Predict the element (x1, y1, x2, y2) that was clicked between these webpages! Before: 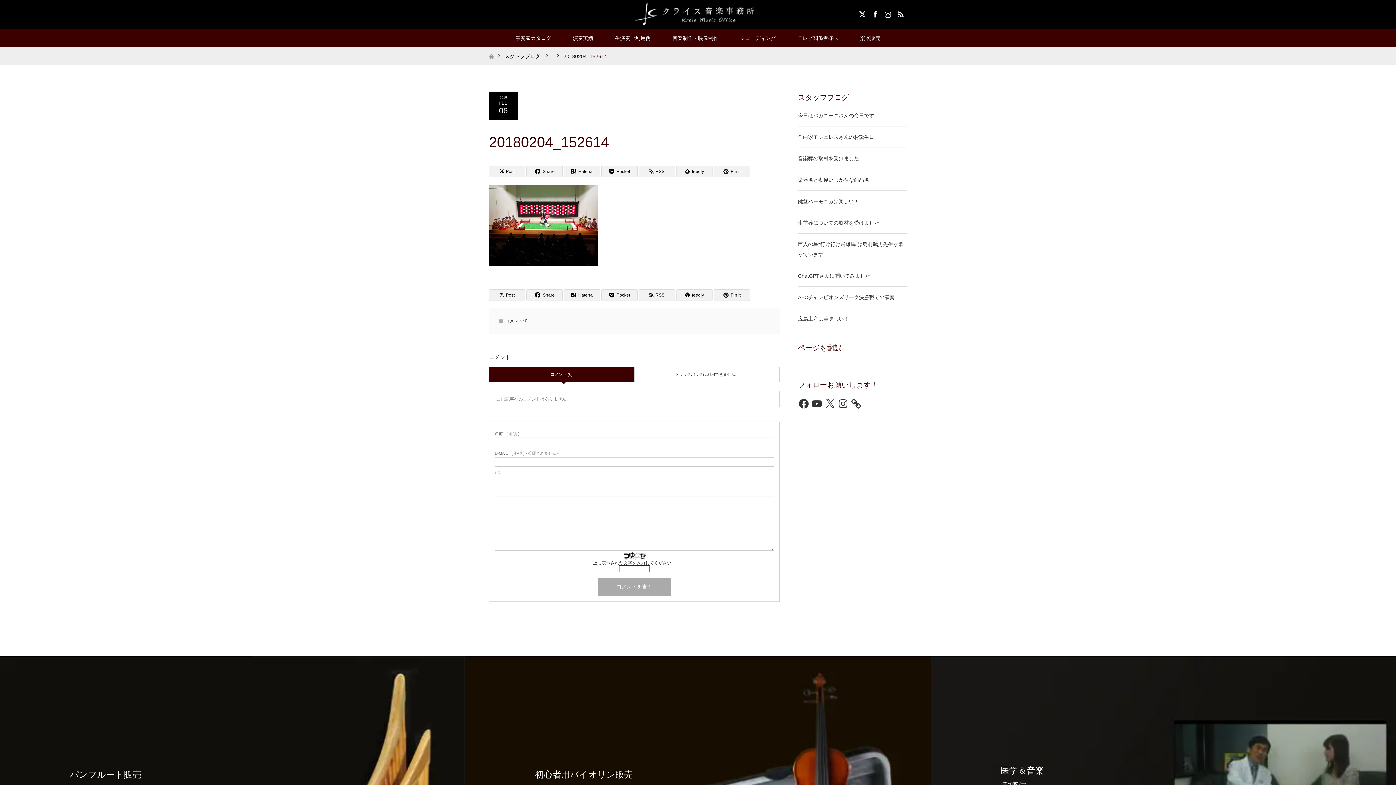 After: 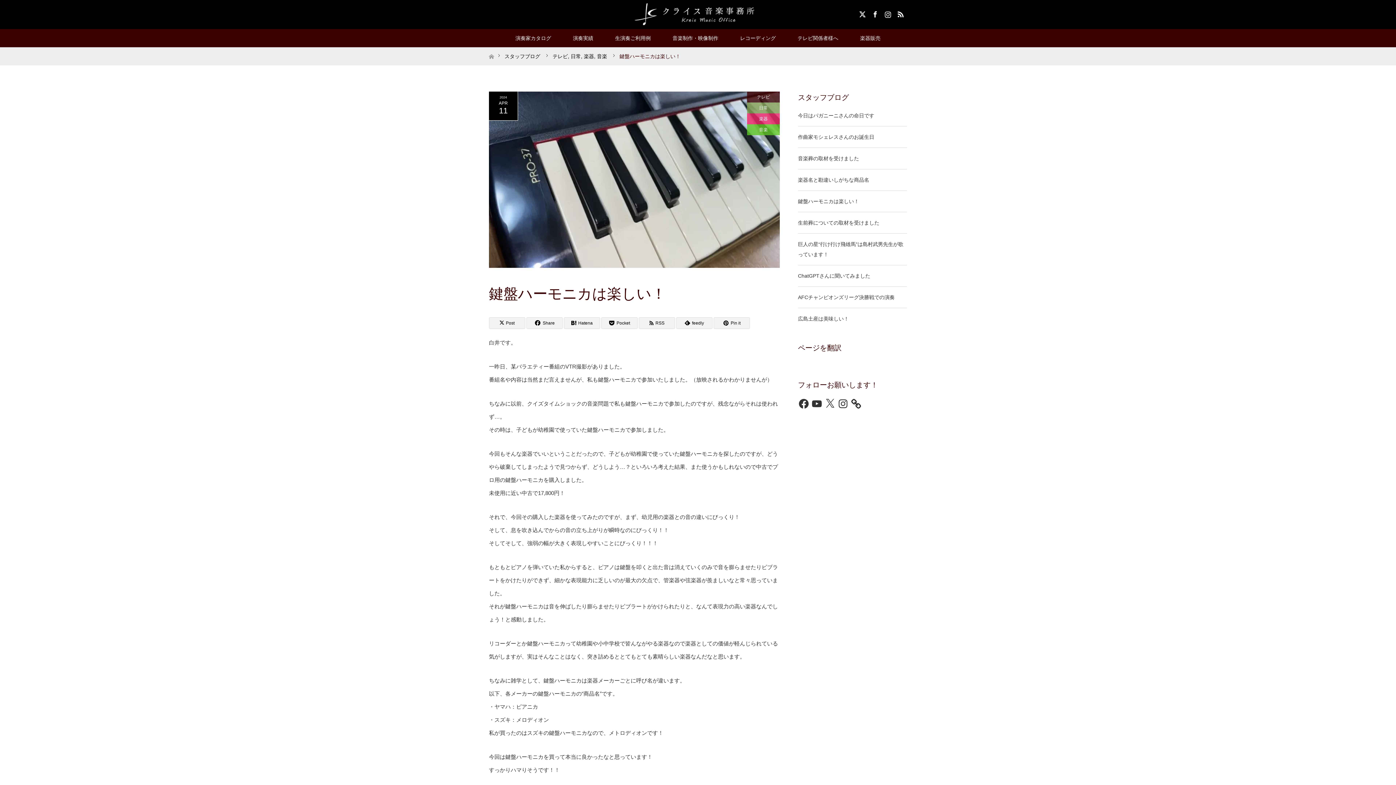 Action: bbox: (798, 196, 907, 206) label: 鍵盤ハーモニカは楽しい！